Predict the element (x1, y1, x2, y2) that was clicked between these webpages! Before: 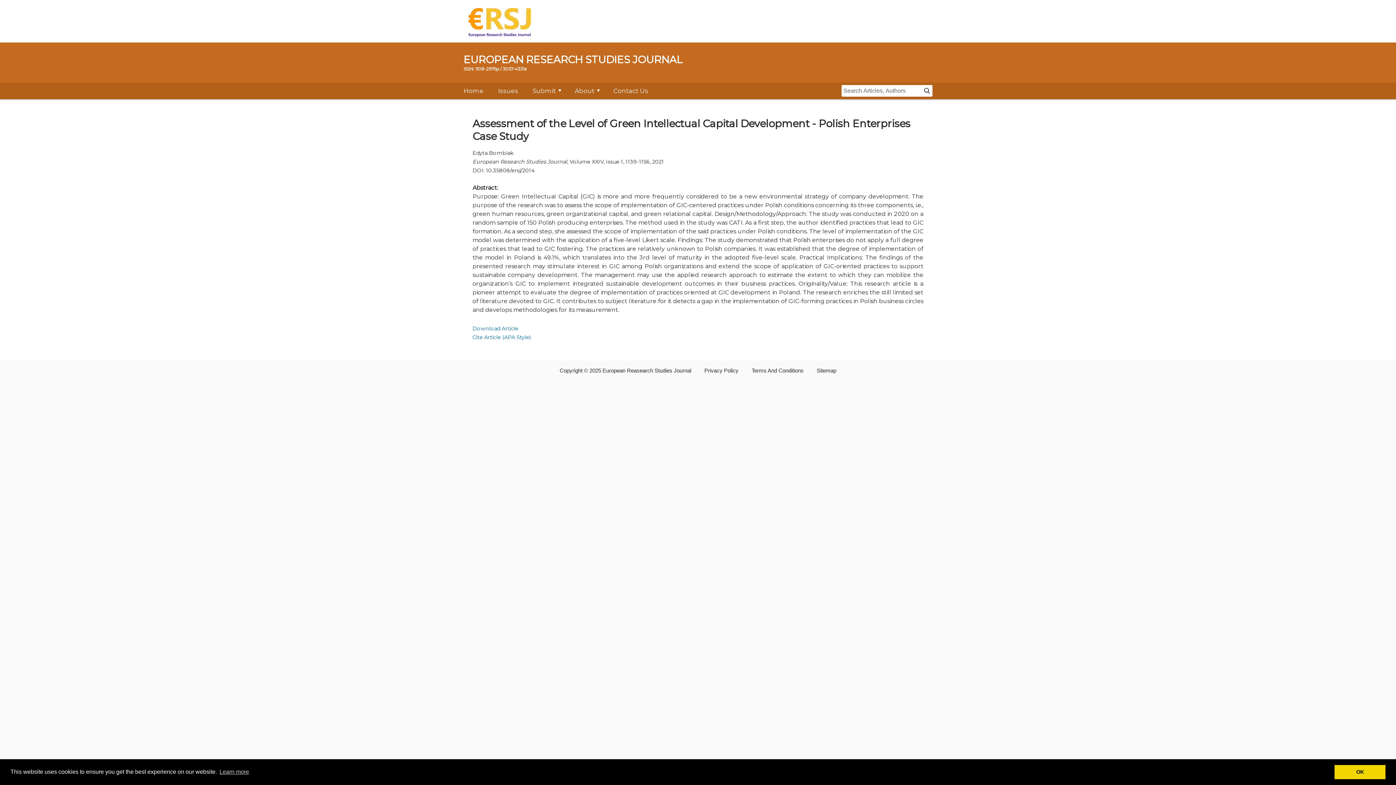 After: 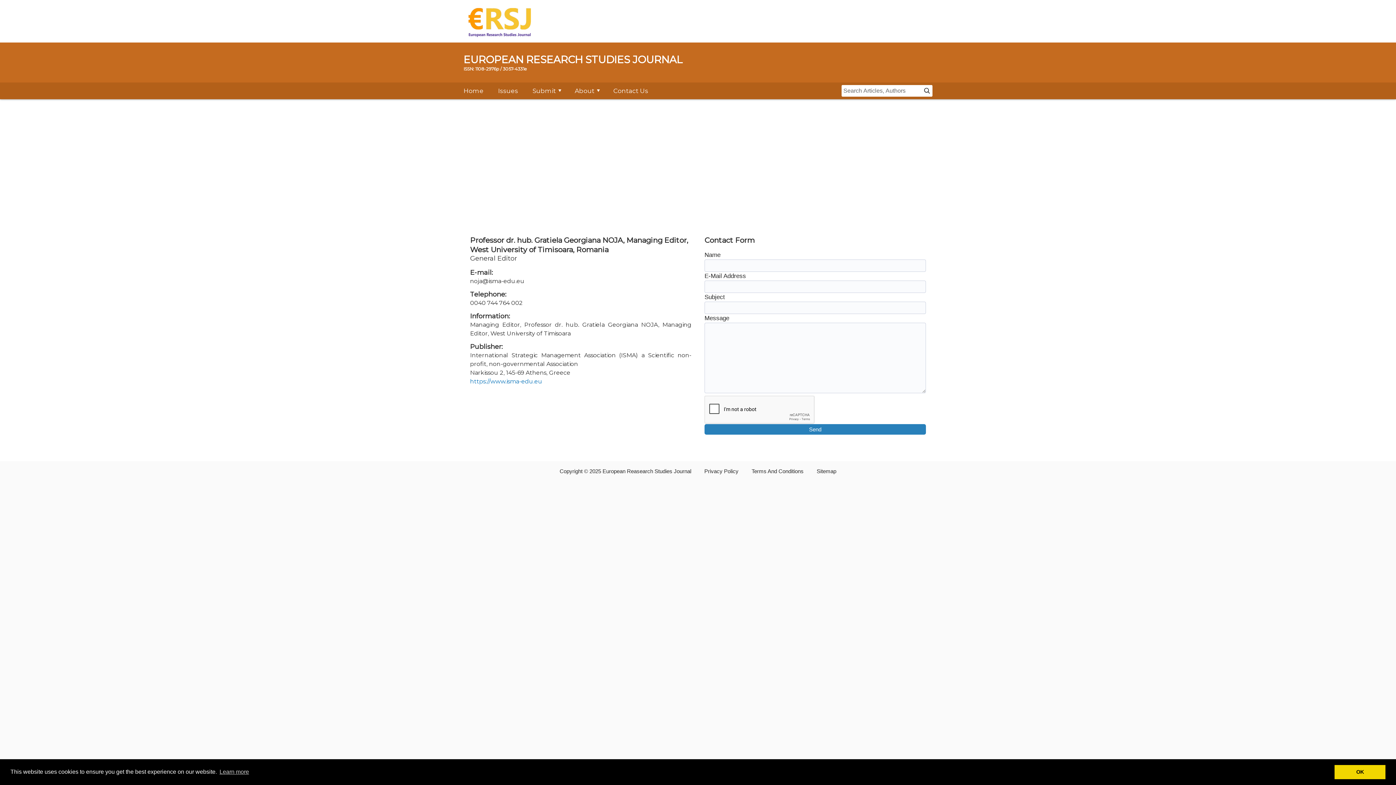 Action: label: Contact Us bbox: (613, 82, 648, 99)